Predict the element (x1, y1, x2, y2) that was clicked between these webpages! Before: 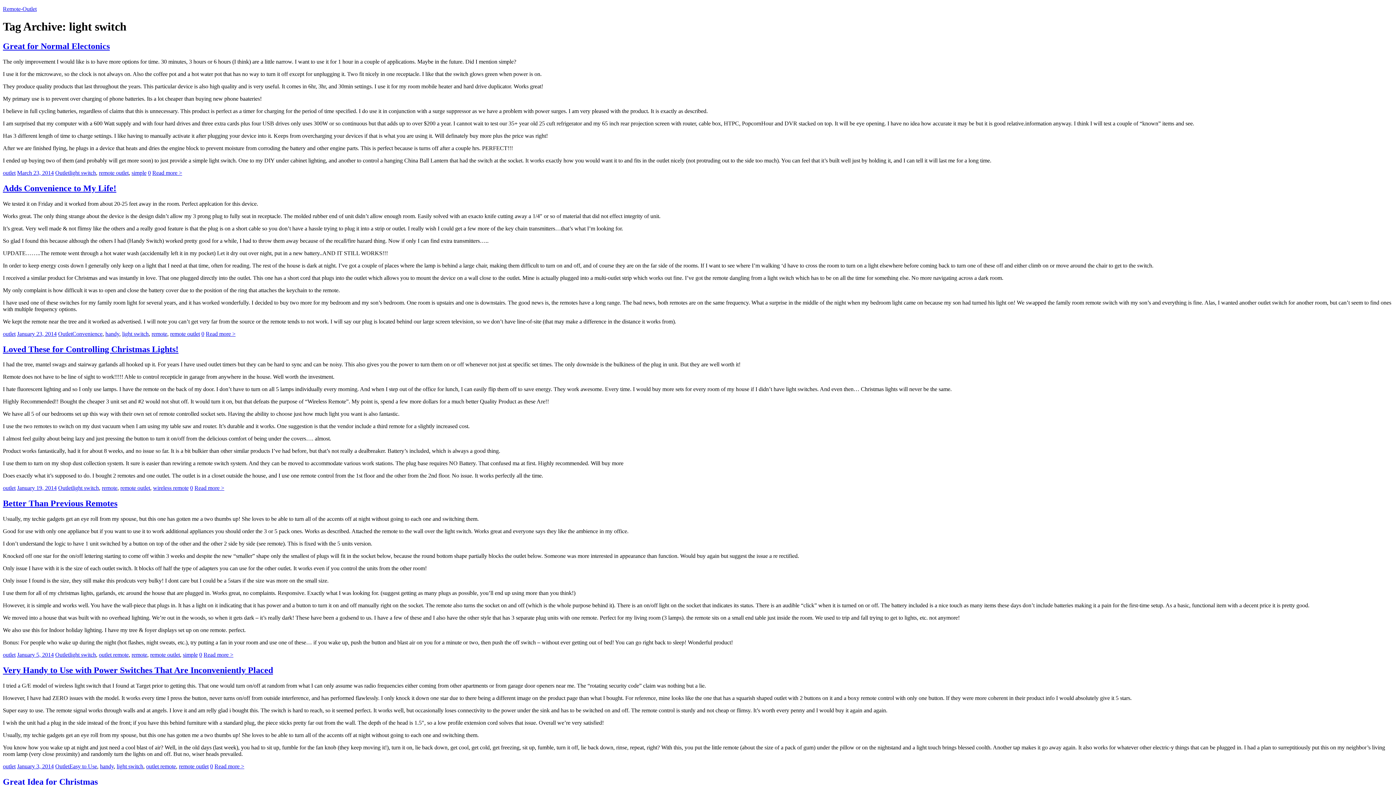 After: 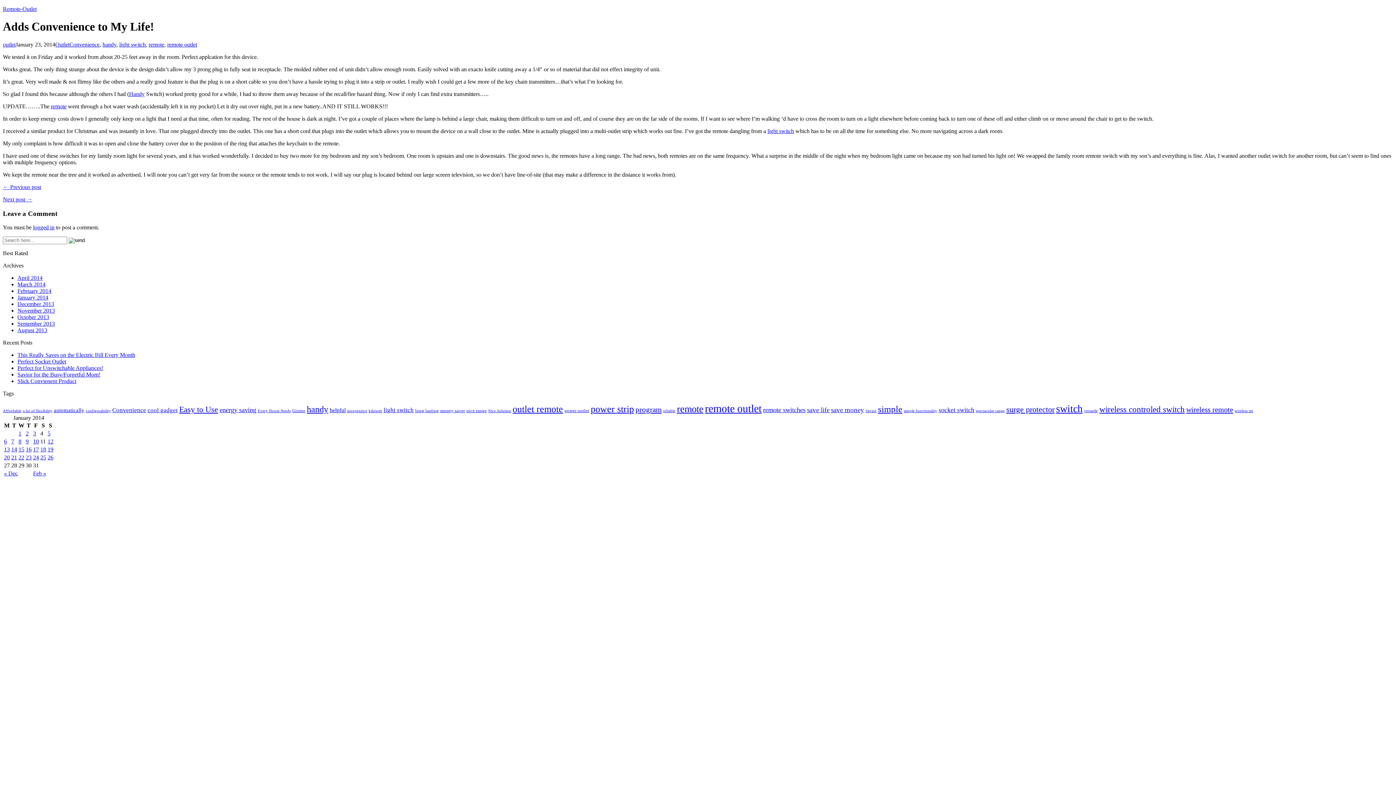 Action: label: Read more > bbox: (205, 330, 235, 336)